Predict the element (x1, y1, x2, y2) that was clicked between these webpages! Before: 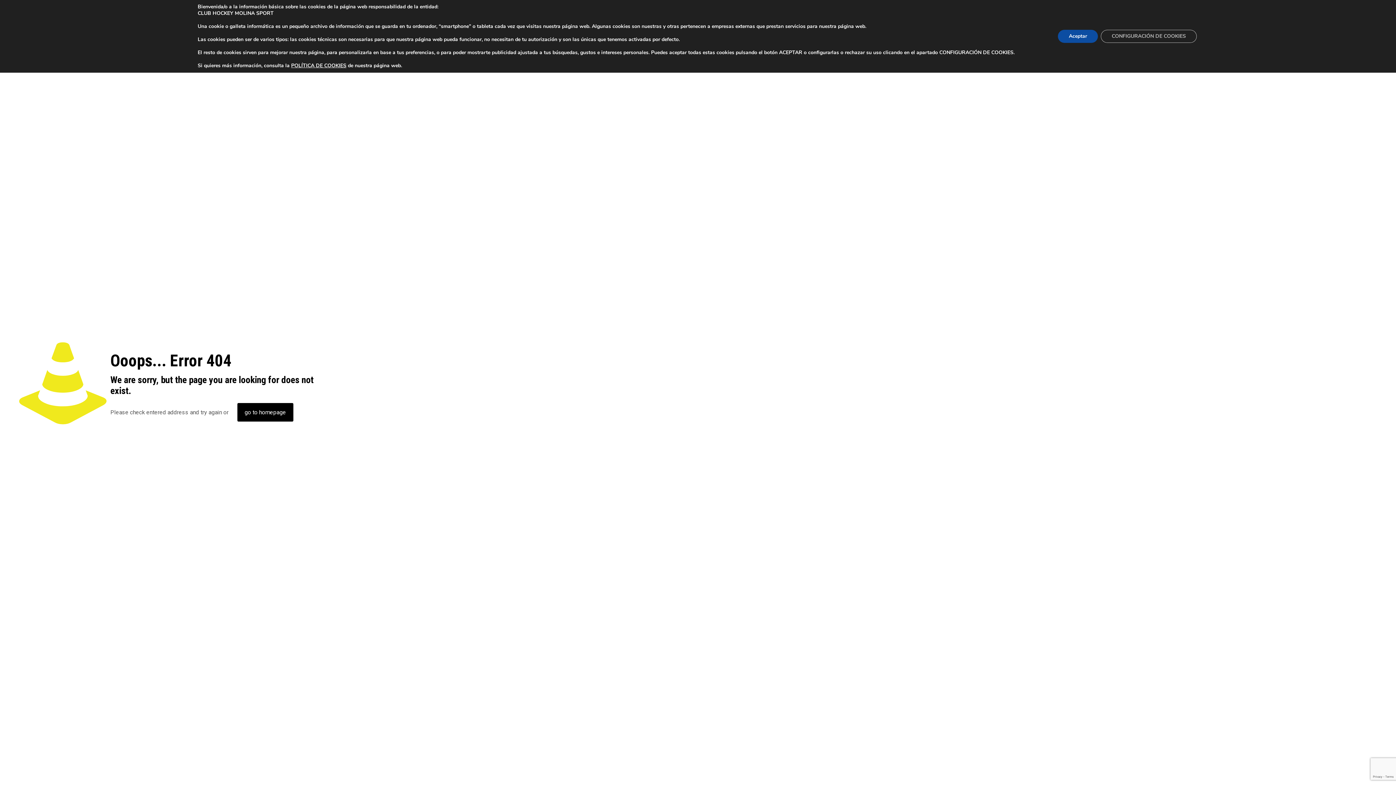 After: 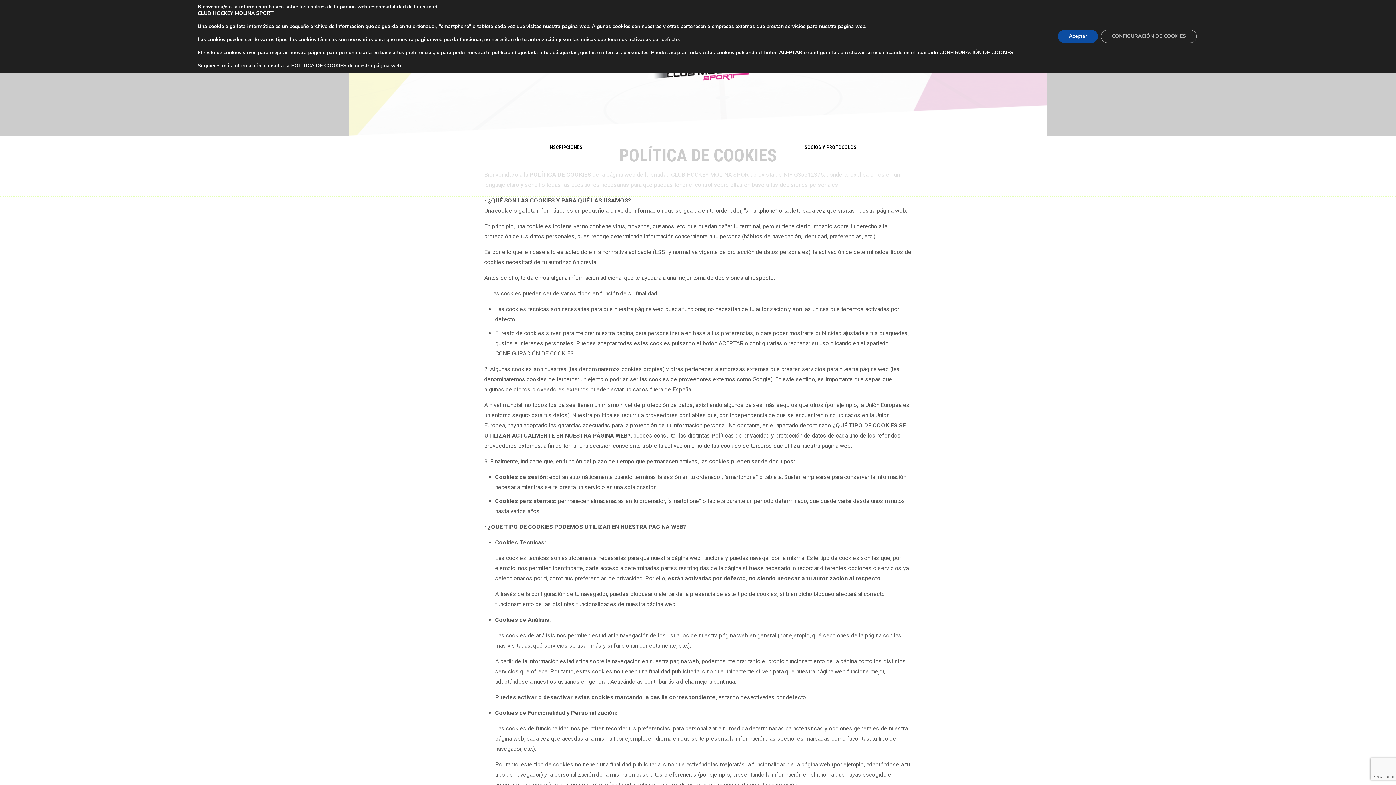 Action: label: POLÍTICA DE COOKIES bbox: (291, 62, 346, 69)